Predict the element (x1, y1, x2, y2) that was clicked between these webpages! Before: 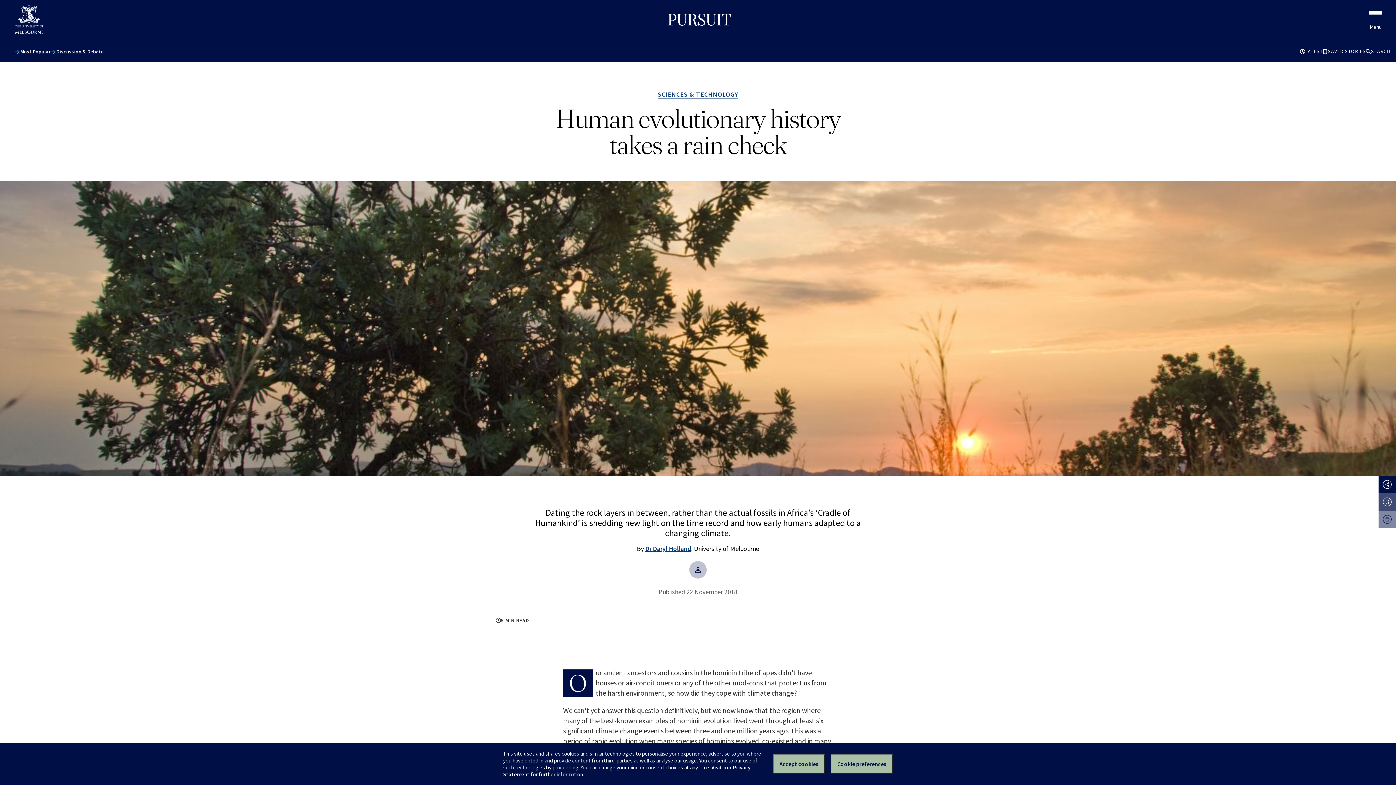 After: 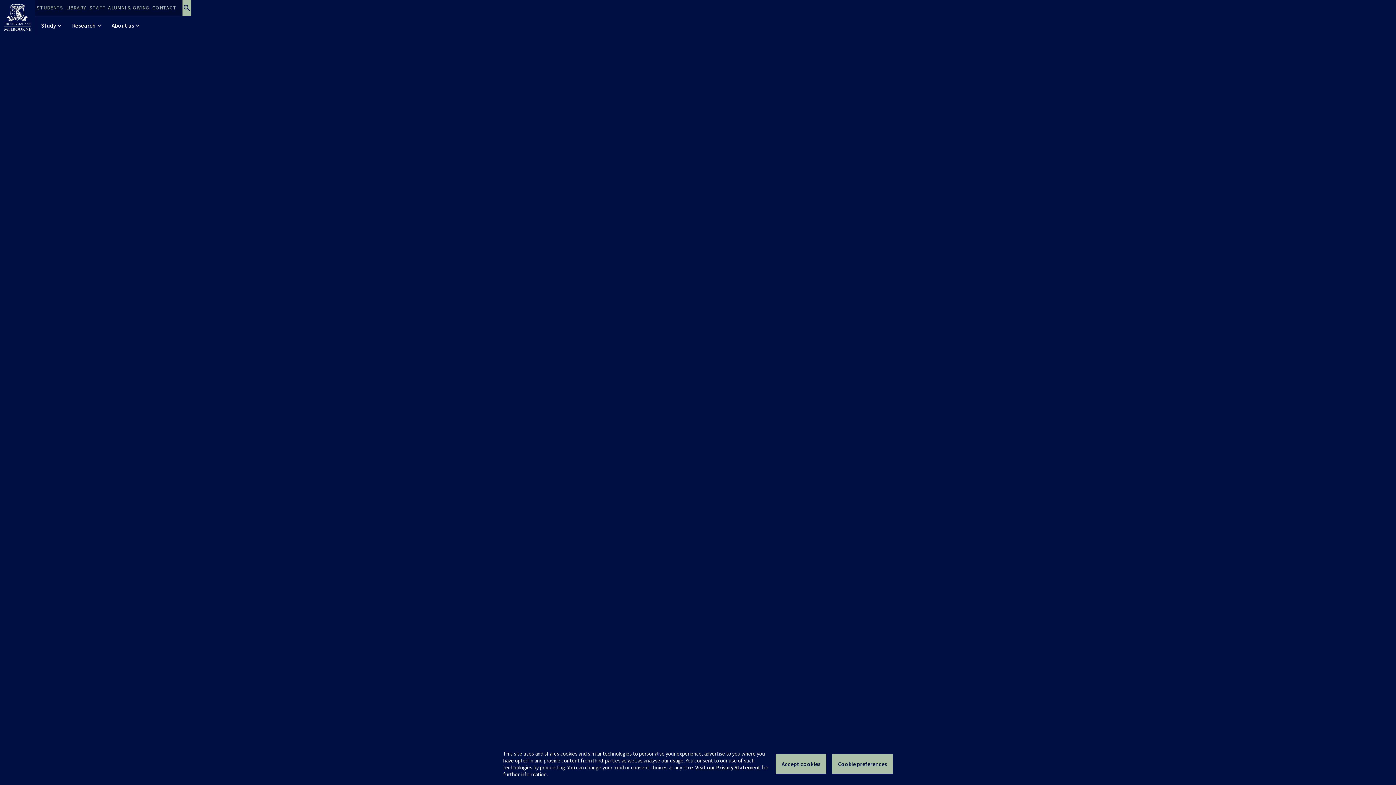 Action: bbox: (14, 29, 43, 35)